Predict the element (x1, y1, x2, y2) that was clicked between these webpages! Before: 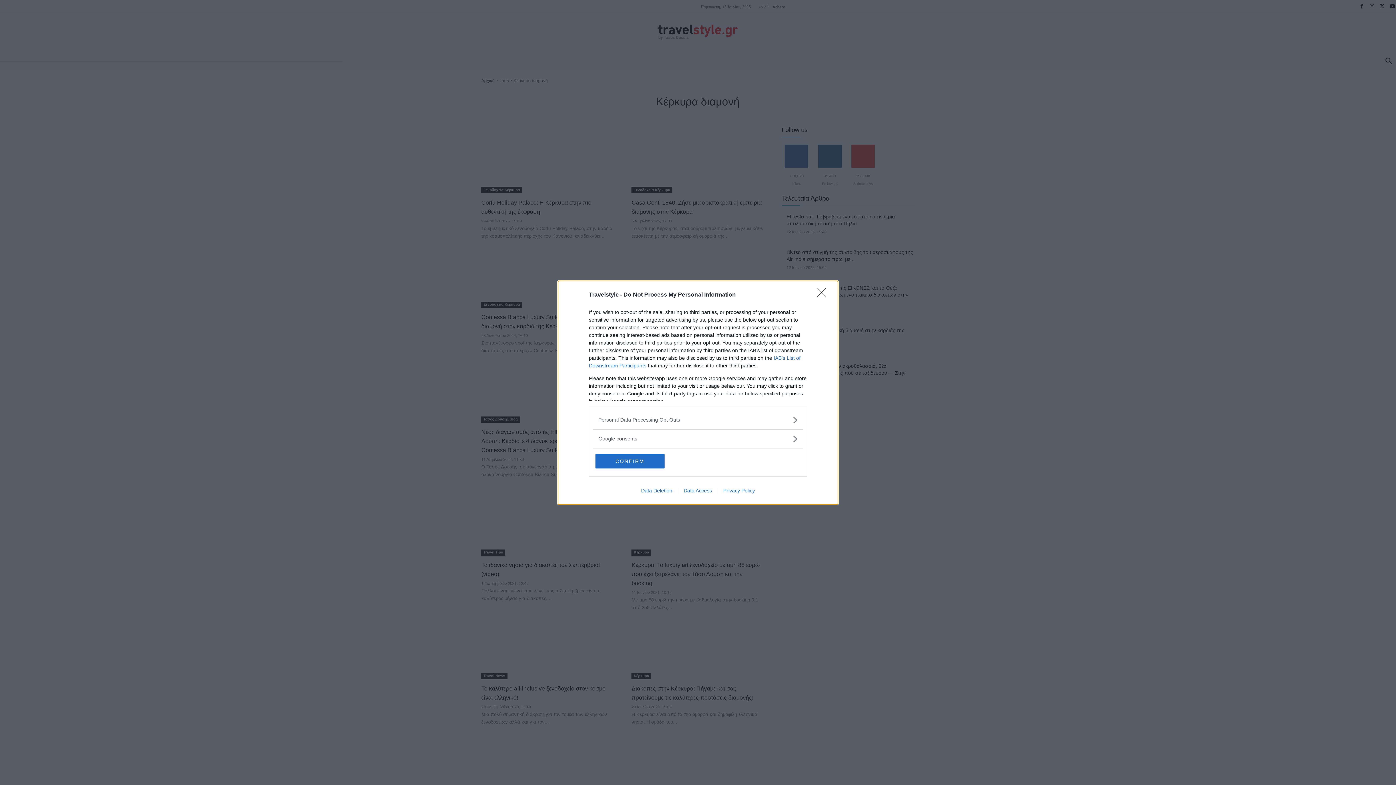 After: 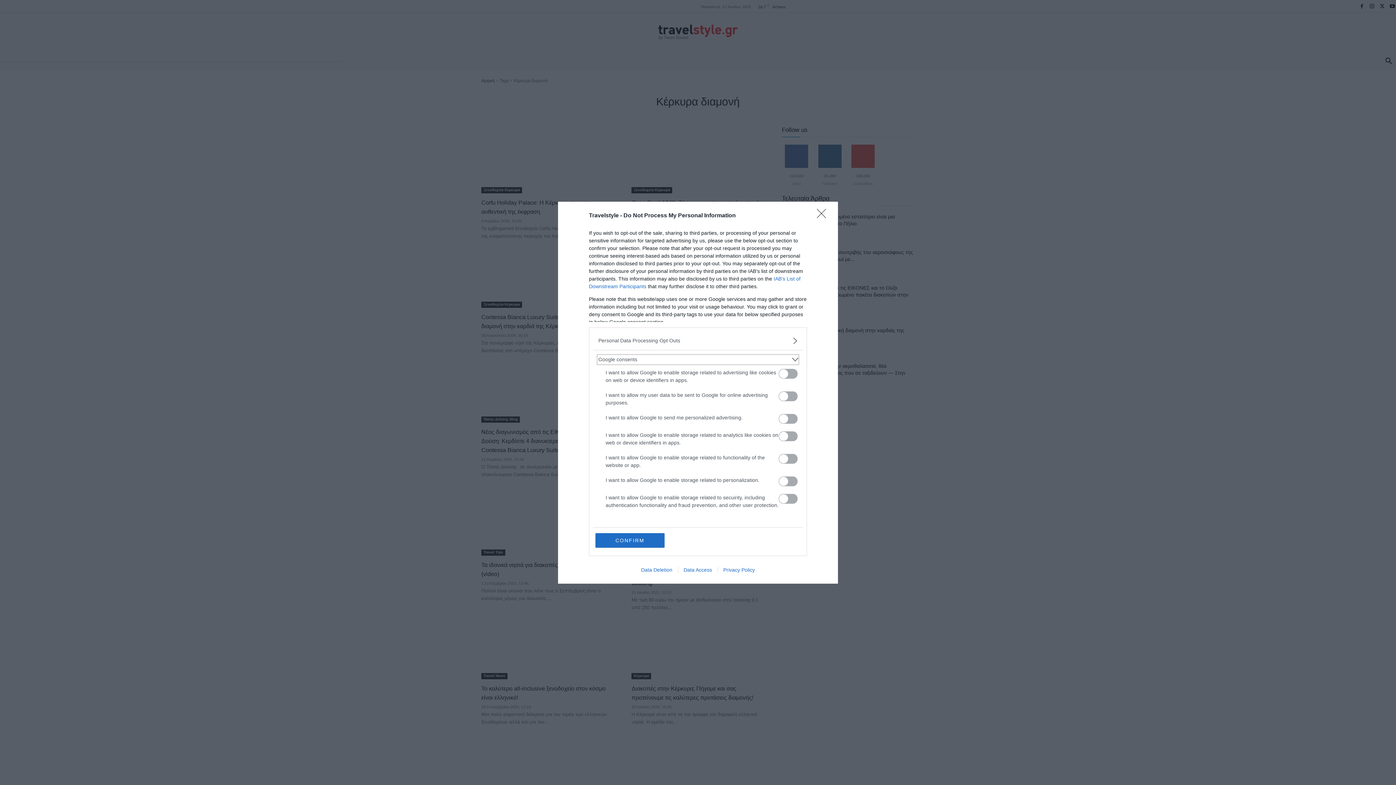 Action: label: Google consents bbox: (598, 435, 797, 442)